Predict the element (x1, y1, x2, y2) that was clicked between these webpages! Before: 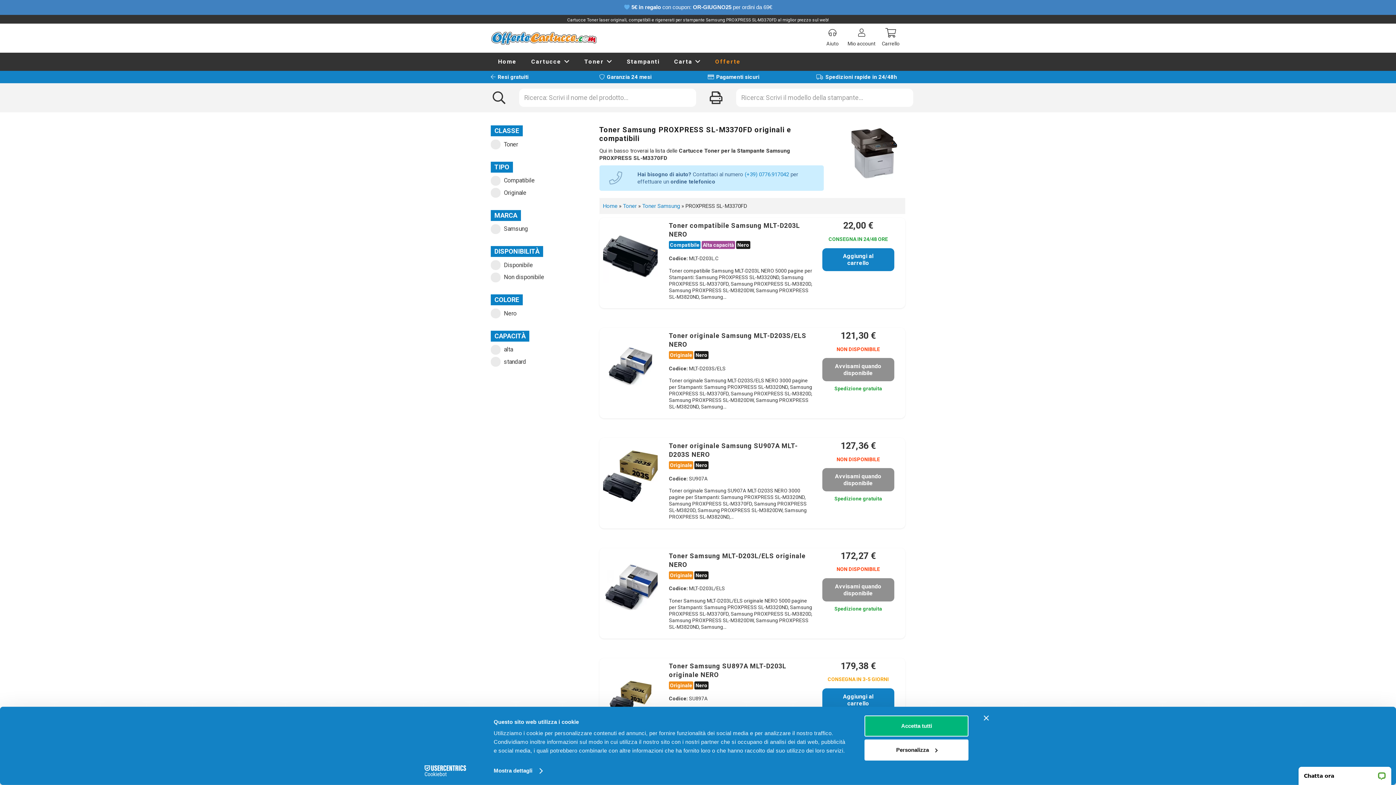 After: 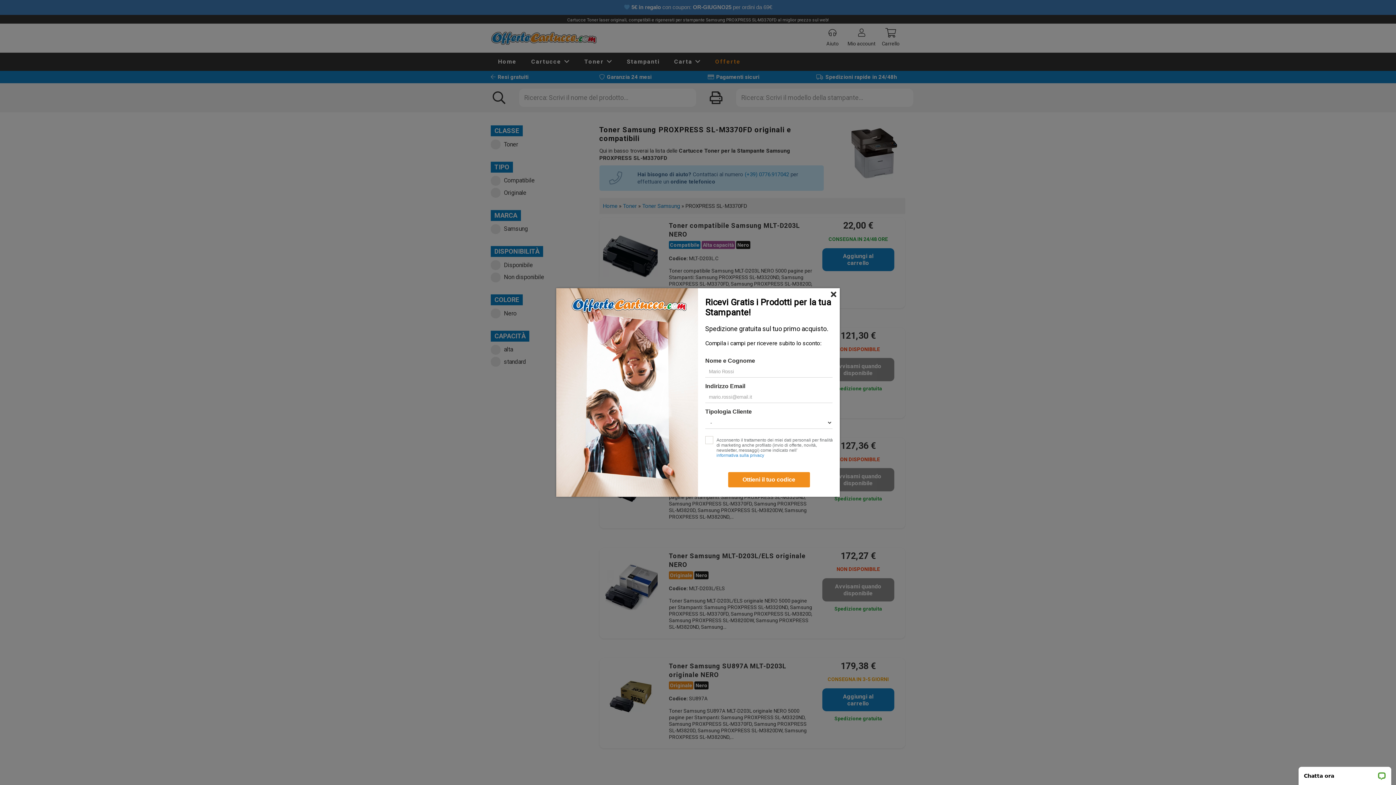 Action: label: Chiudi banner bbox: (984, 715, 989, 721)